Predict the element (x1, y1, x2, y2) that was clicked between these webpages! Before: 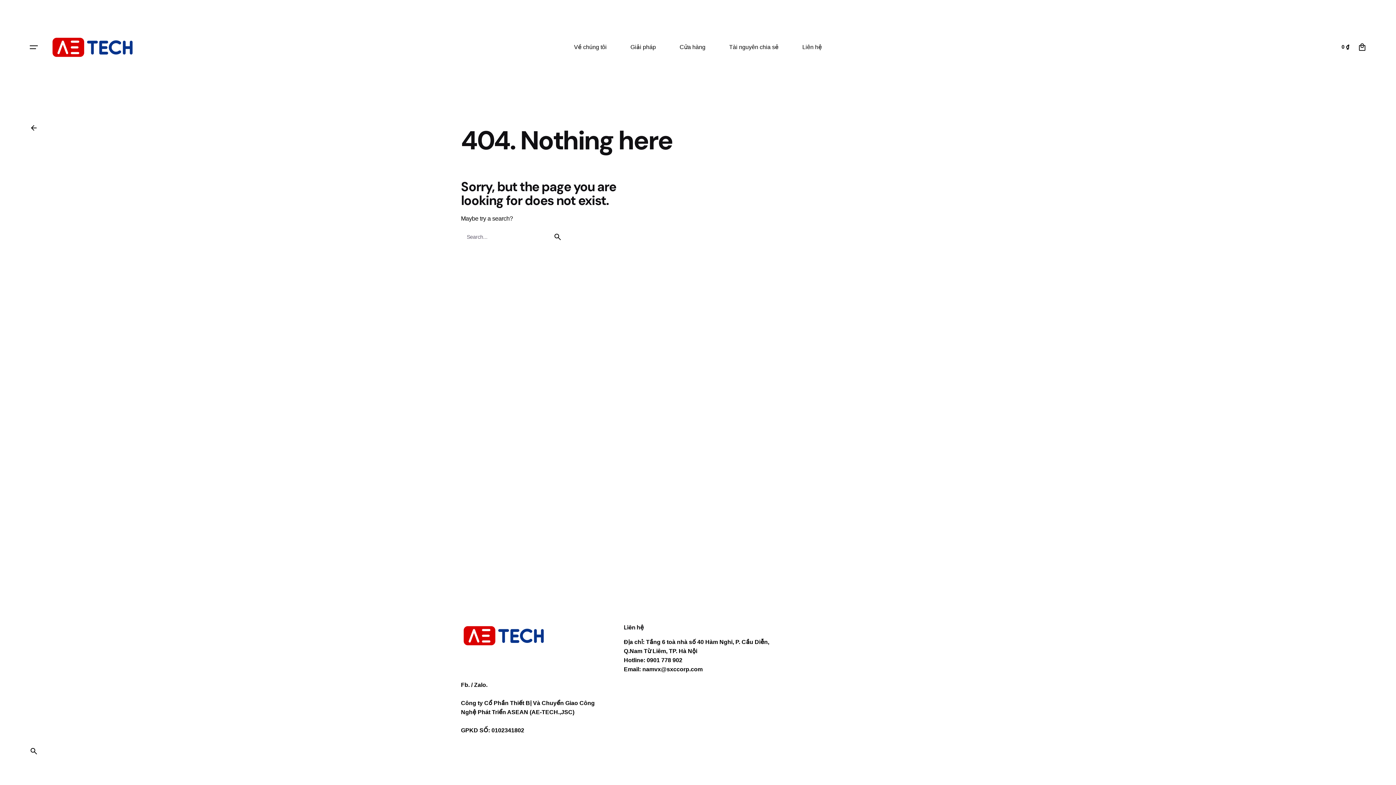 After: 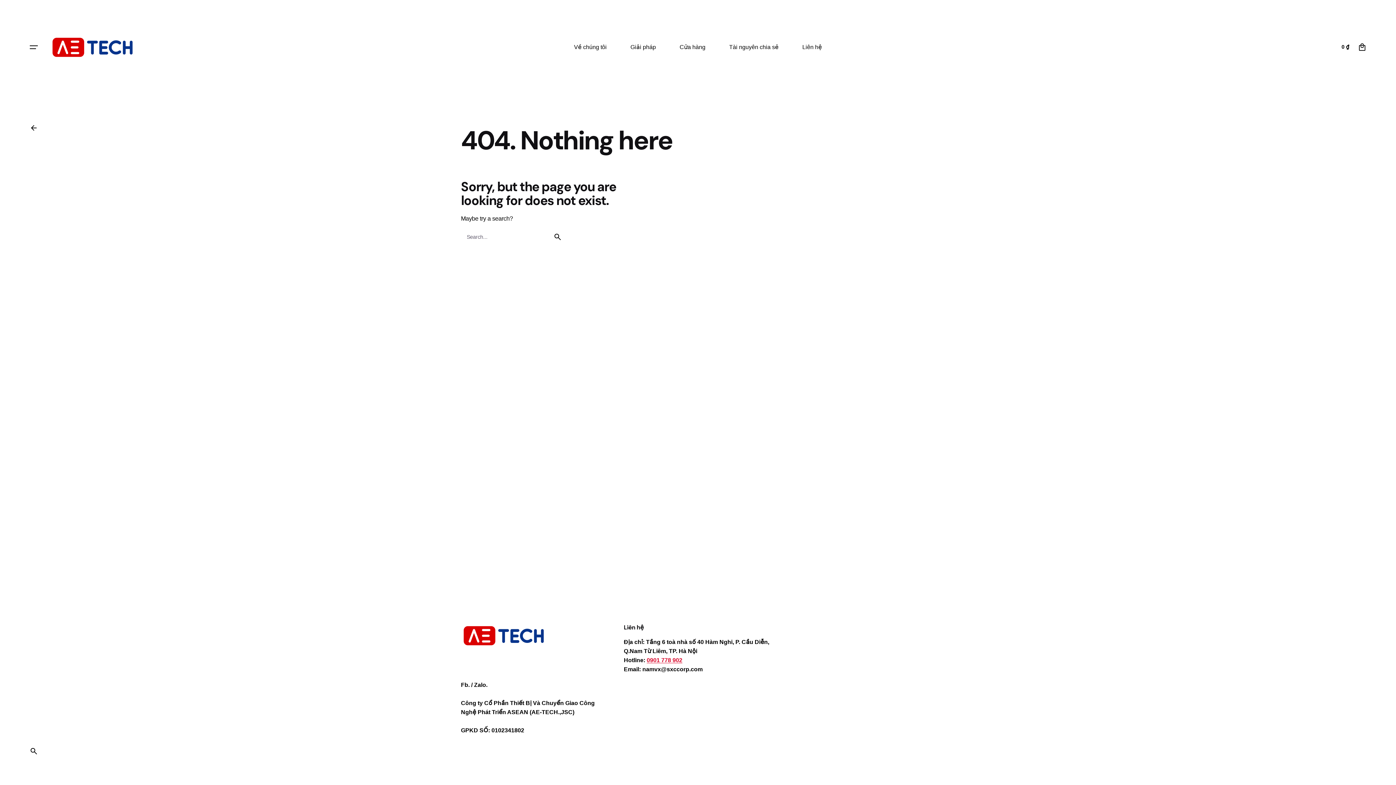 Action: bbox: (646, 657, 682, 663) label: 0901 778 902